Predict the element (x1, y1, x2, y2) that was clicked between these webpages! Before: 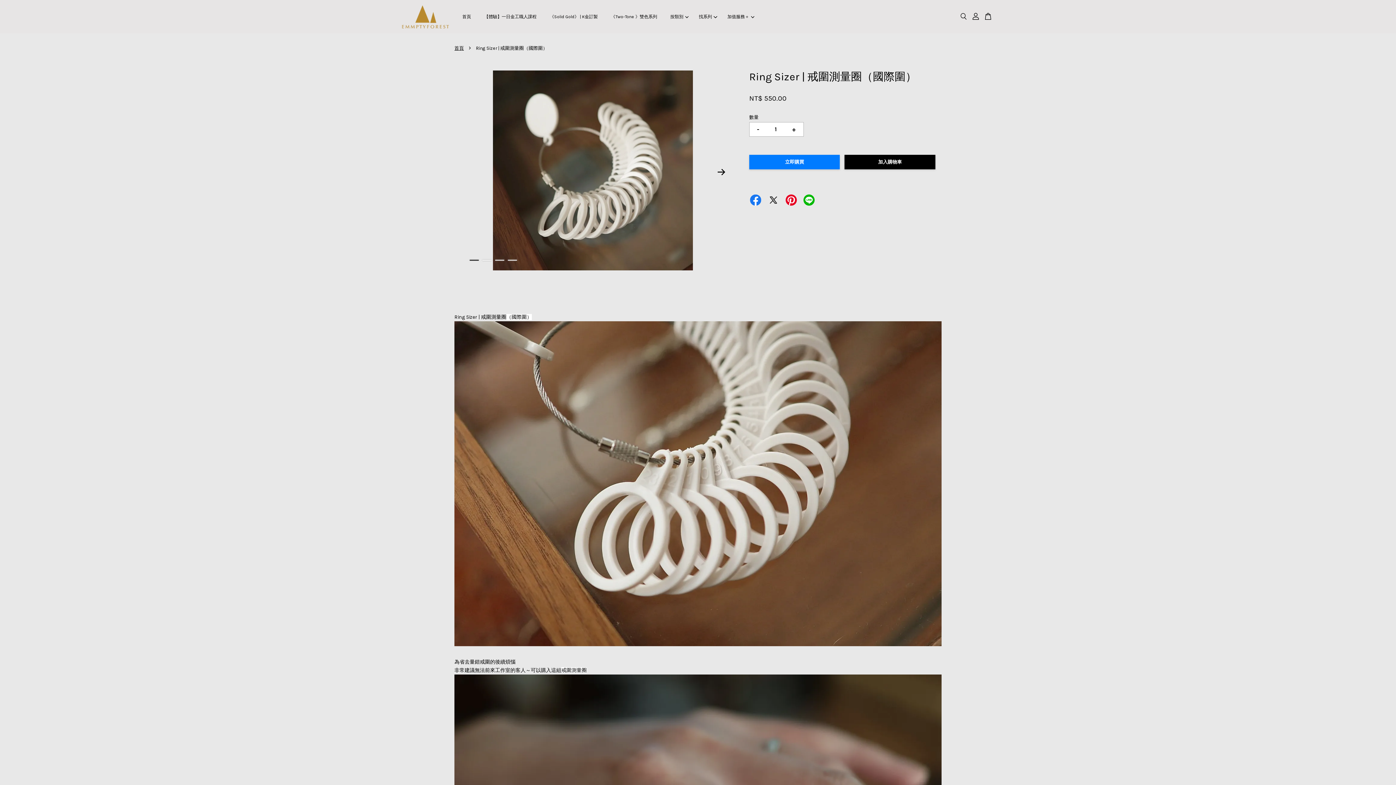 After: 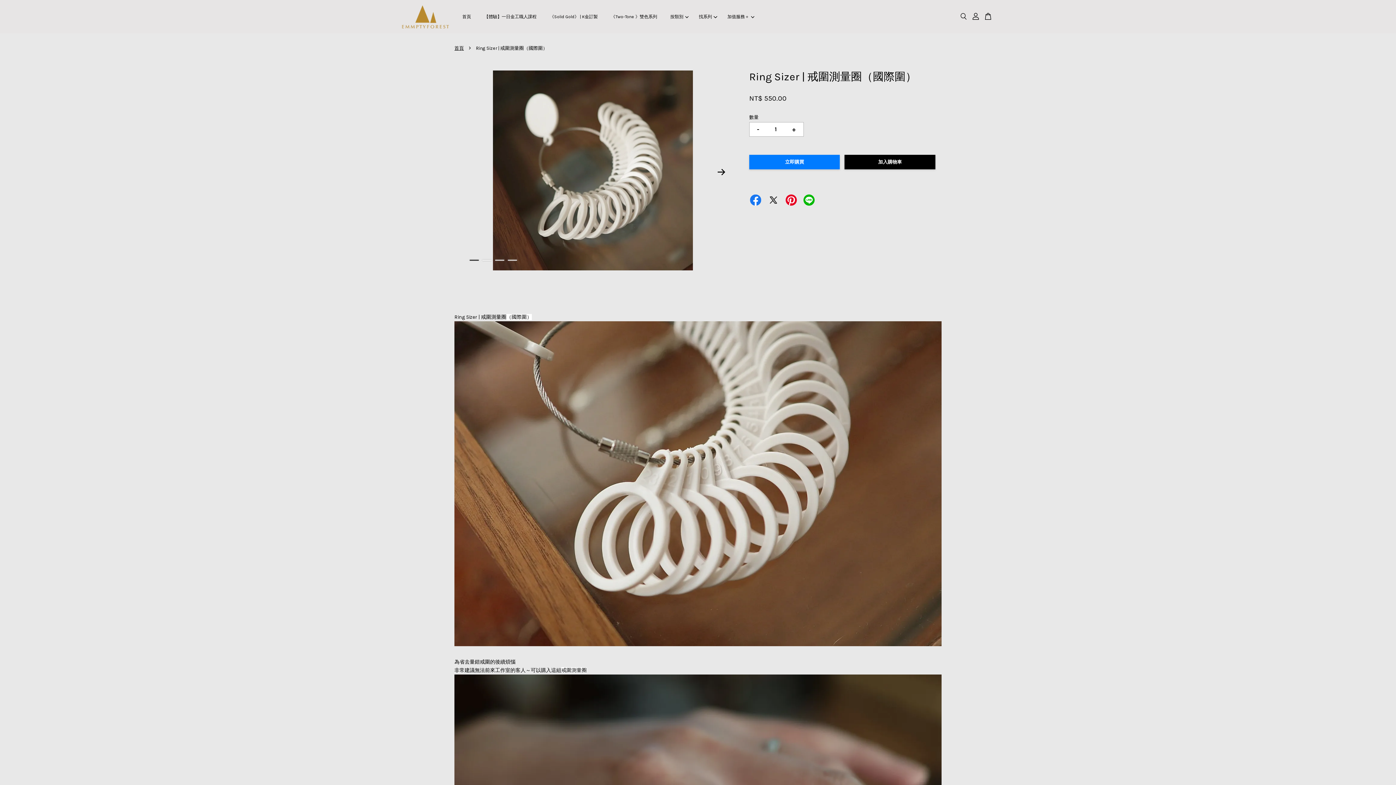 Action: bbox: (469, 260, 478, 260) label: 1